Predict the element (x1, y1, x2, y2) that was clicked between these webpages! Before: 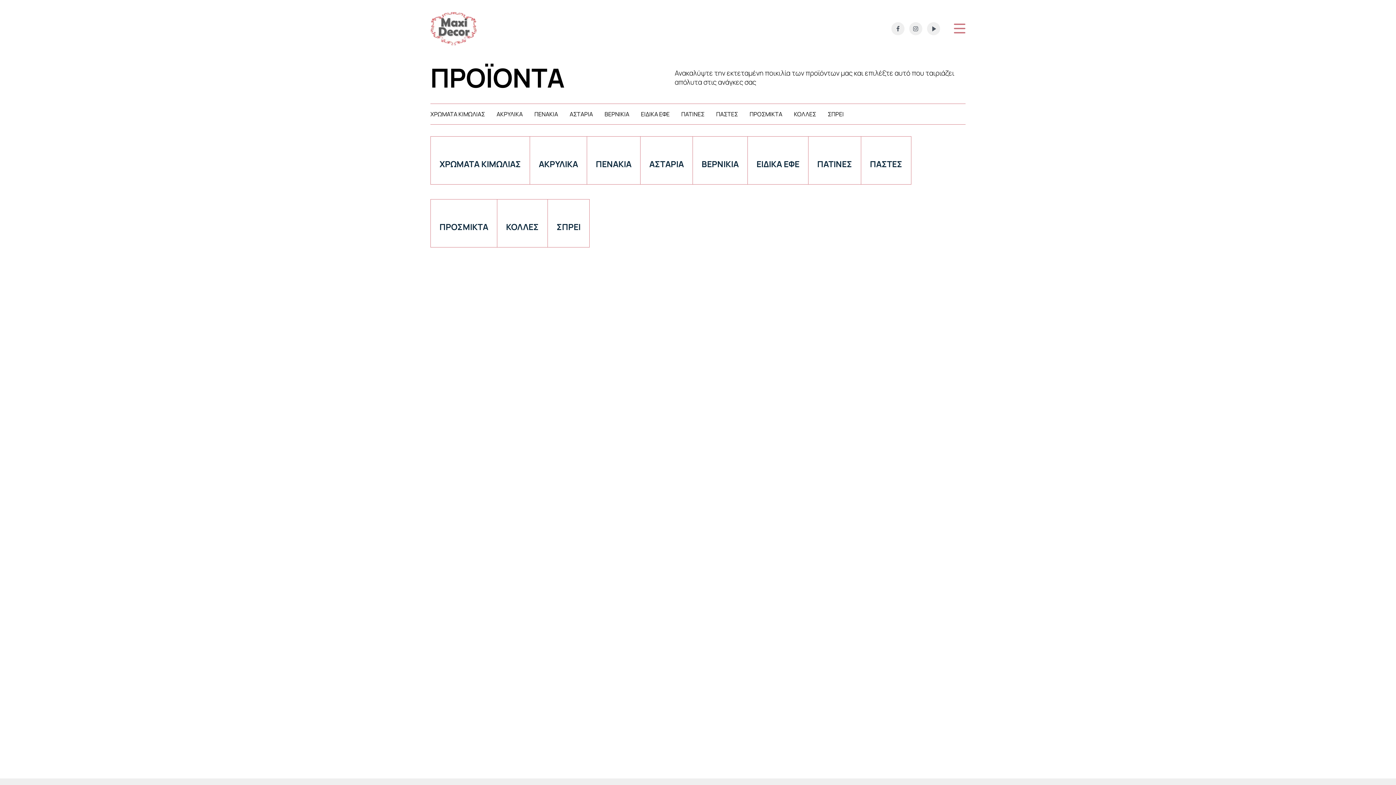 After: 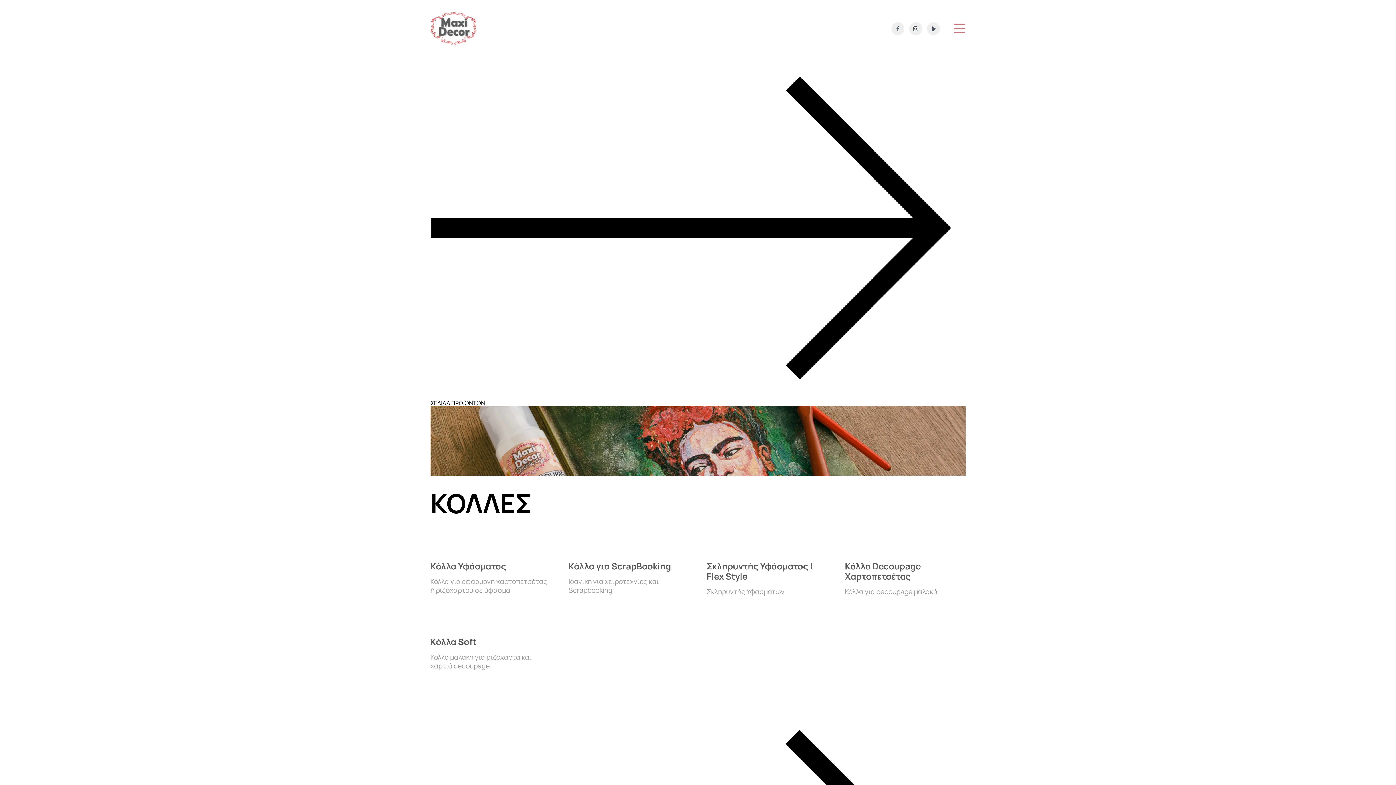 Action: bbox: (497, 199, 548, 247) label: ΚΟΛΛΕΣ